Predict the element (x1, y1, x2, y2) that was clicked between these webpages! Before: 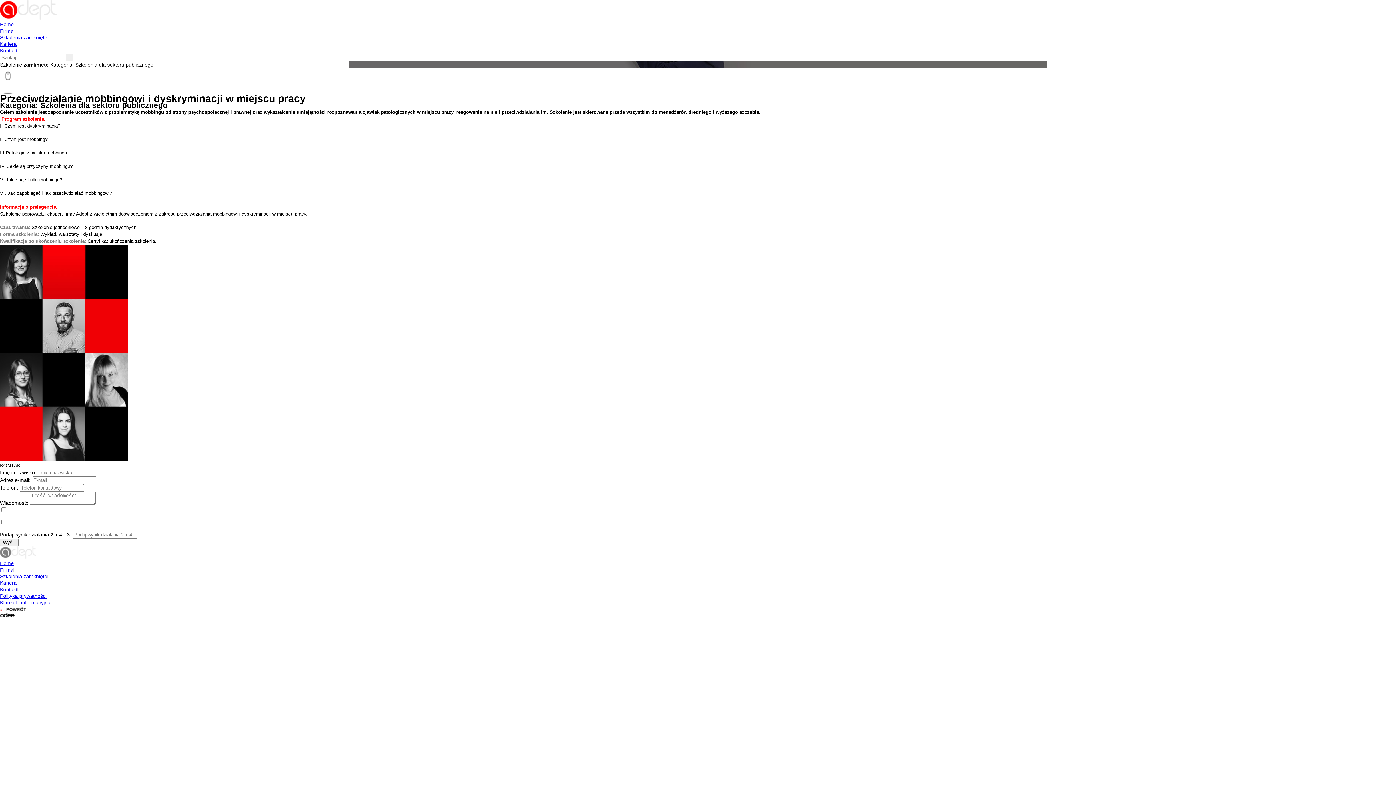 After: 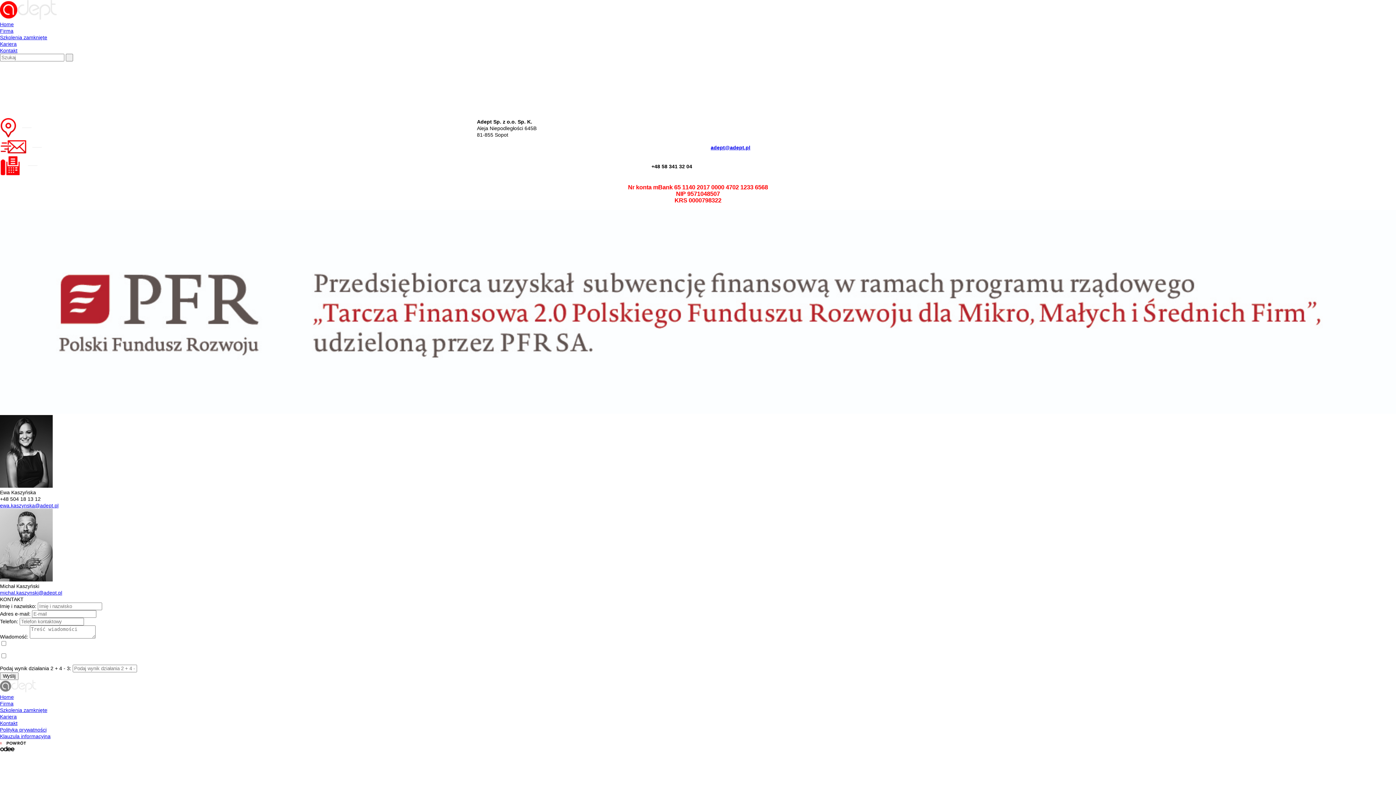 Action: label: Kontakt bbox: (0, 47, 17, 53)